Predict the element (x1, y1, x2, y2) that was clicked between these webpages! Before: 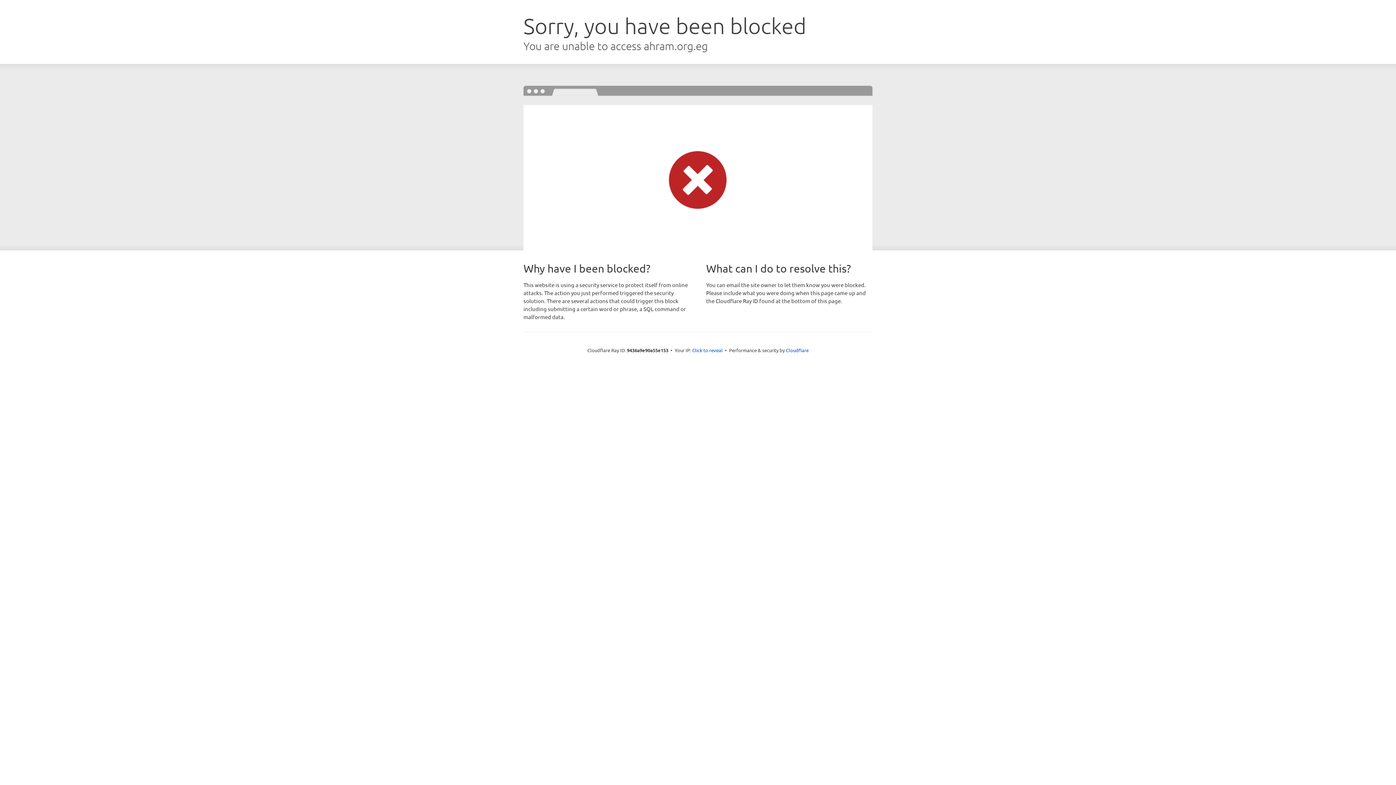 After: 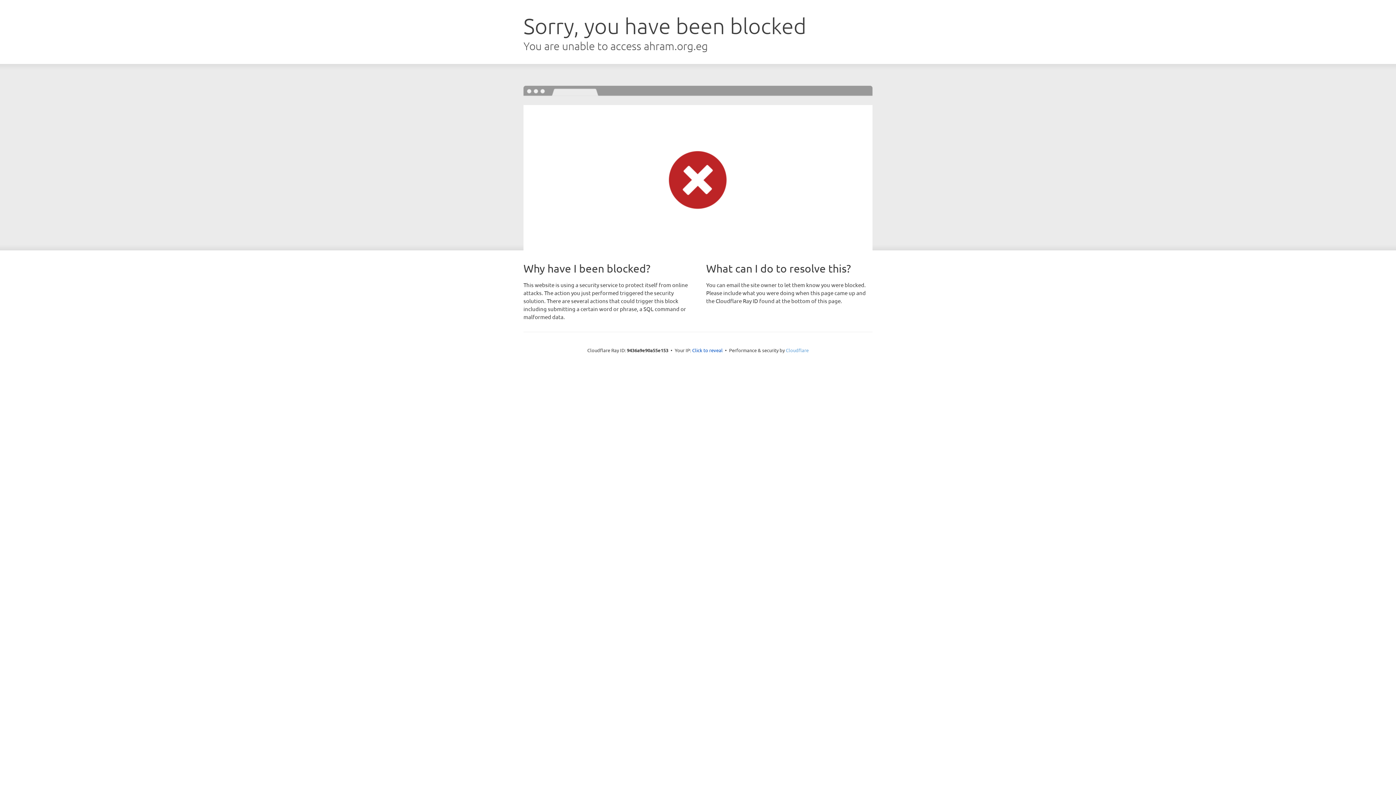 Action: label: Cloudflare bbox: (786, 347, 808, 353)